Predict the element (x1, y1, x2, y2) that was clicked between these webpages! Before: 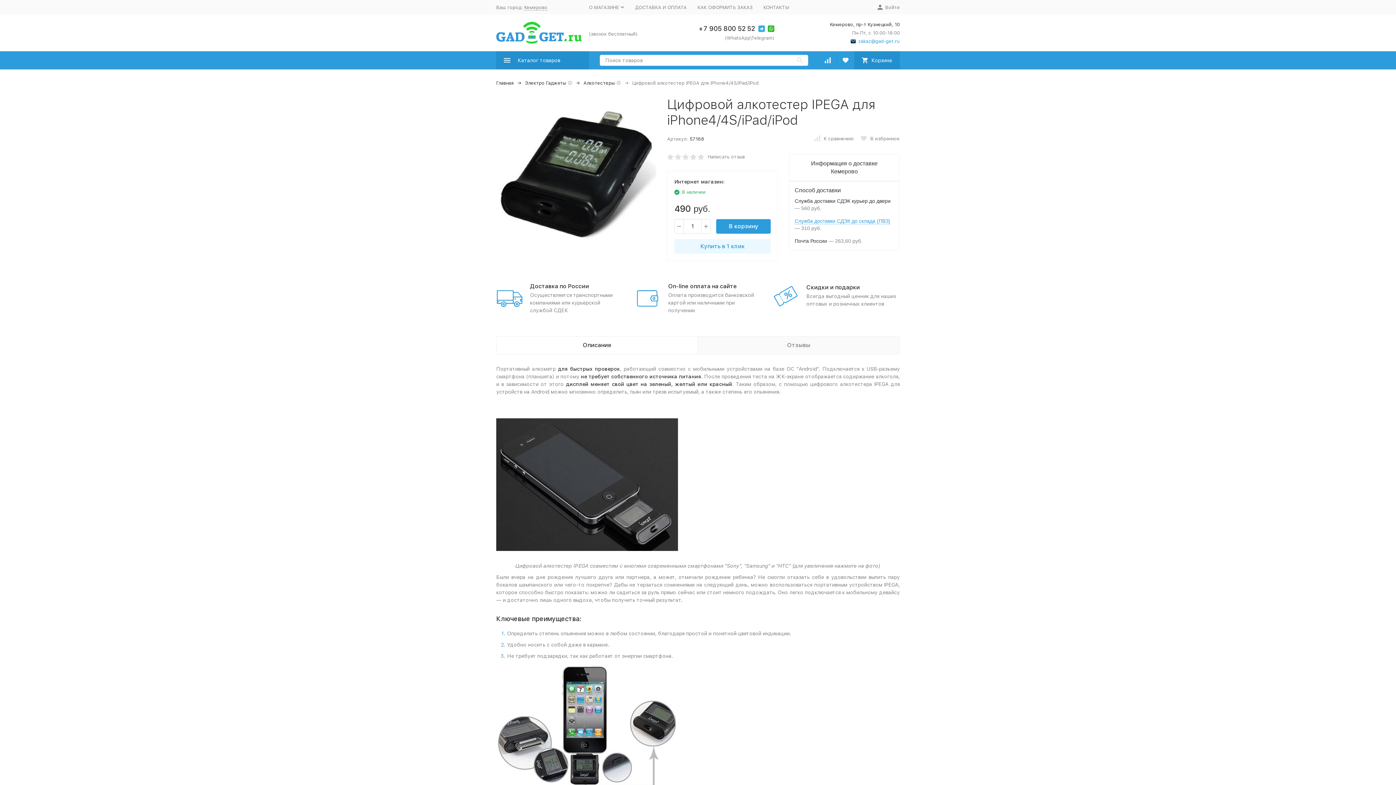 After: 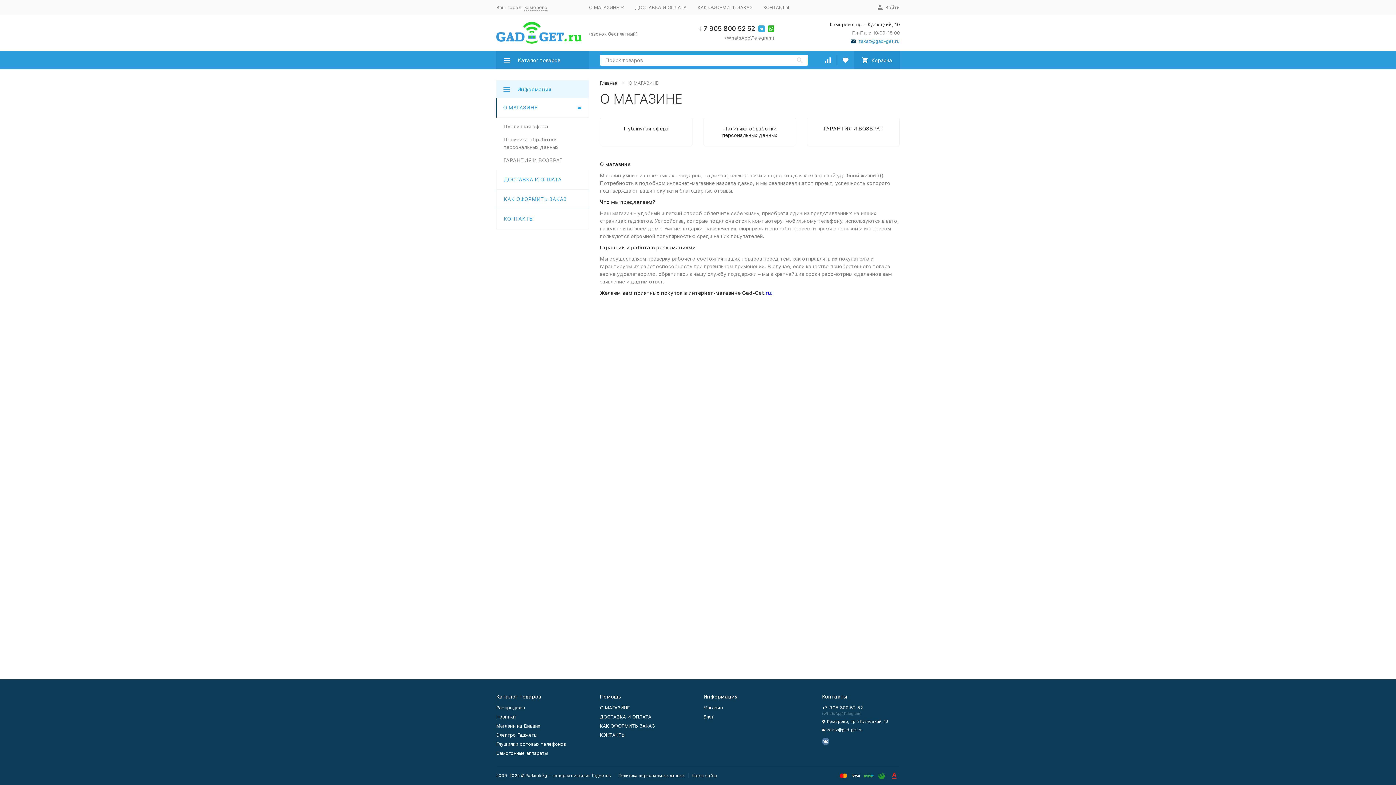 Action: label: О МАГАЗИНЕ bbox: (589, 4, 624, 10)